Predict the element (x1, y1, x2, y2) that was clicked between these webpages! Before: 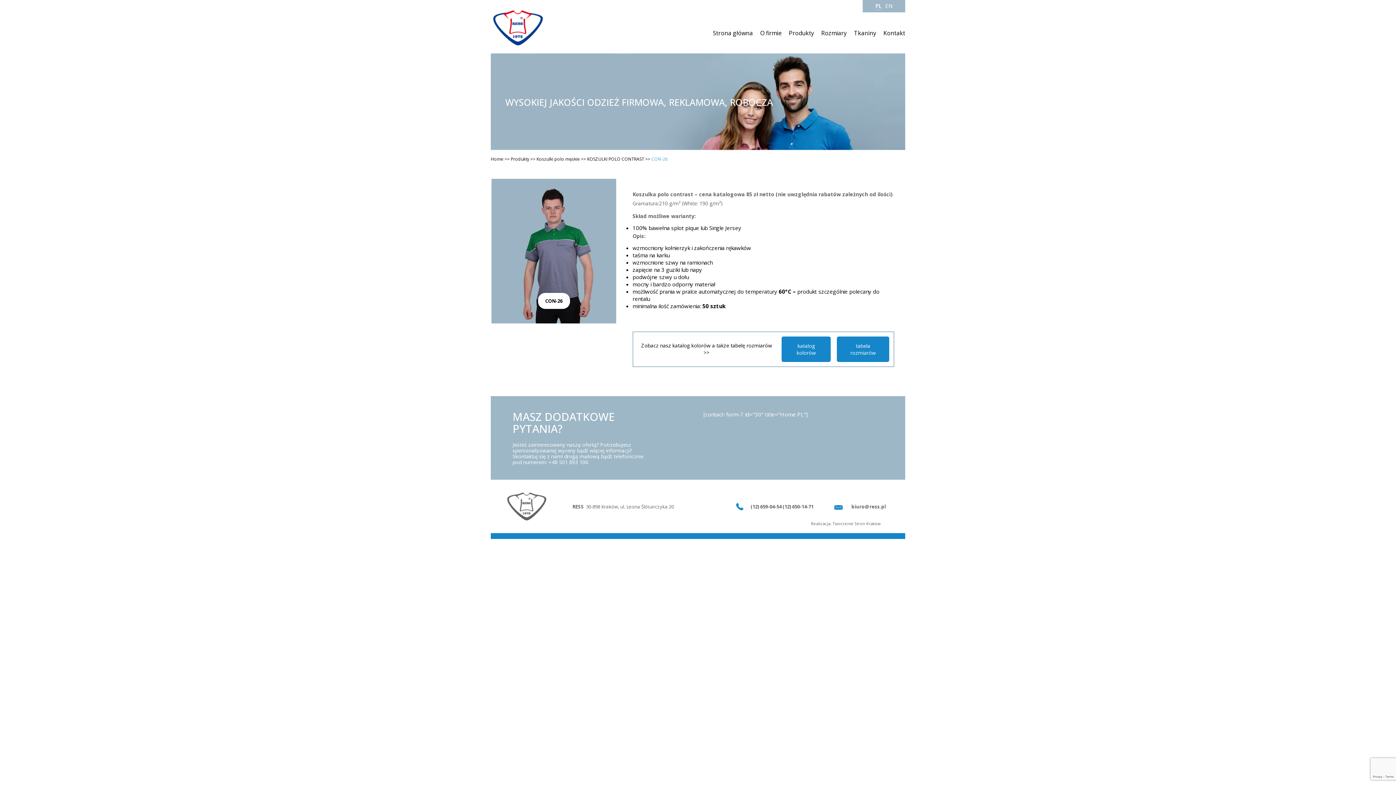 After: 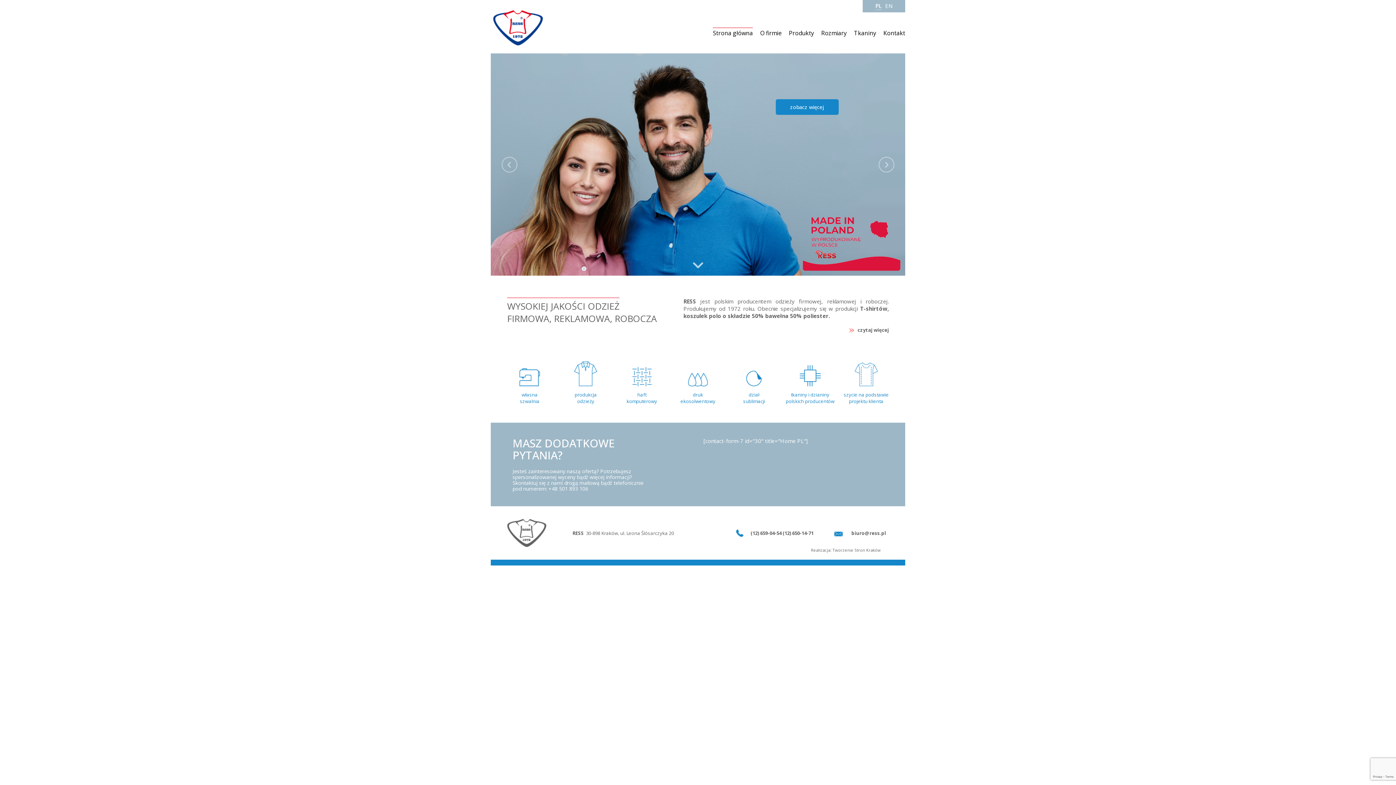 Action: label: Strona główna bbox: (713, 28, 753, 37)